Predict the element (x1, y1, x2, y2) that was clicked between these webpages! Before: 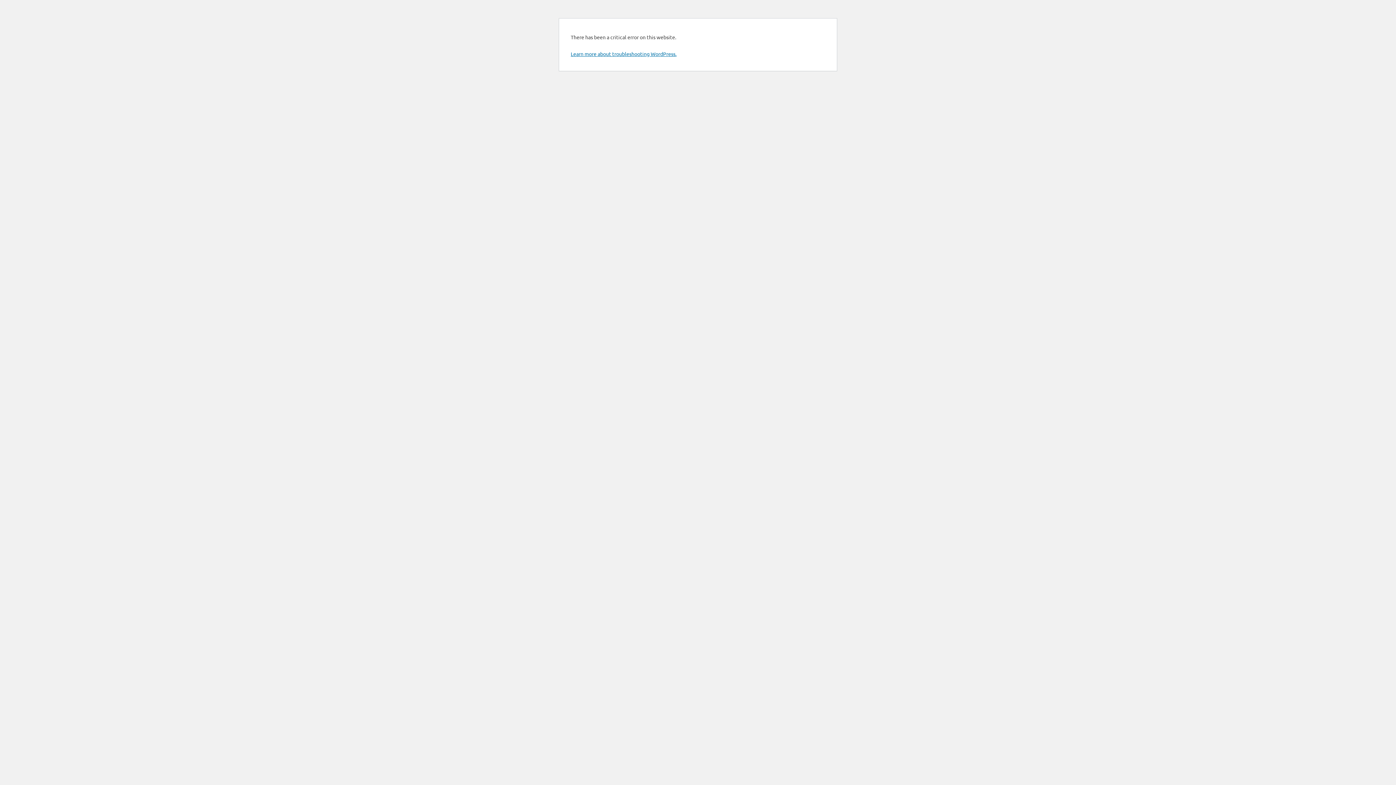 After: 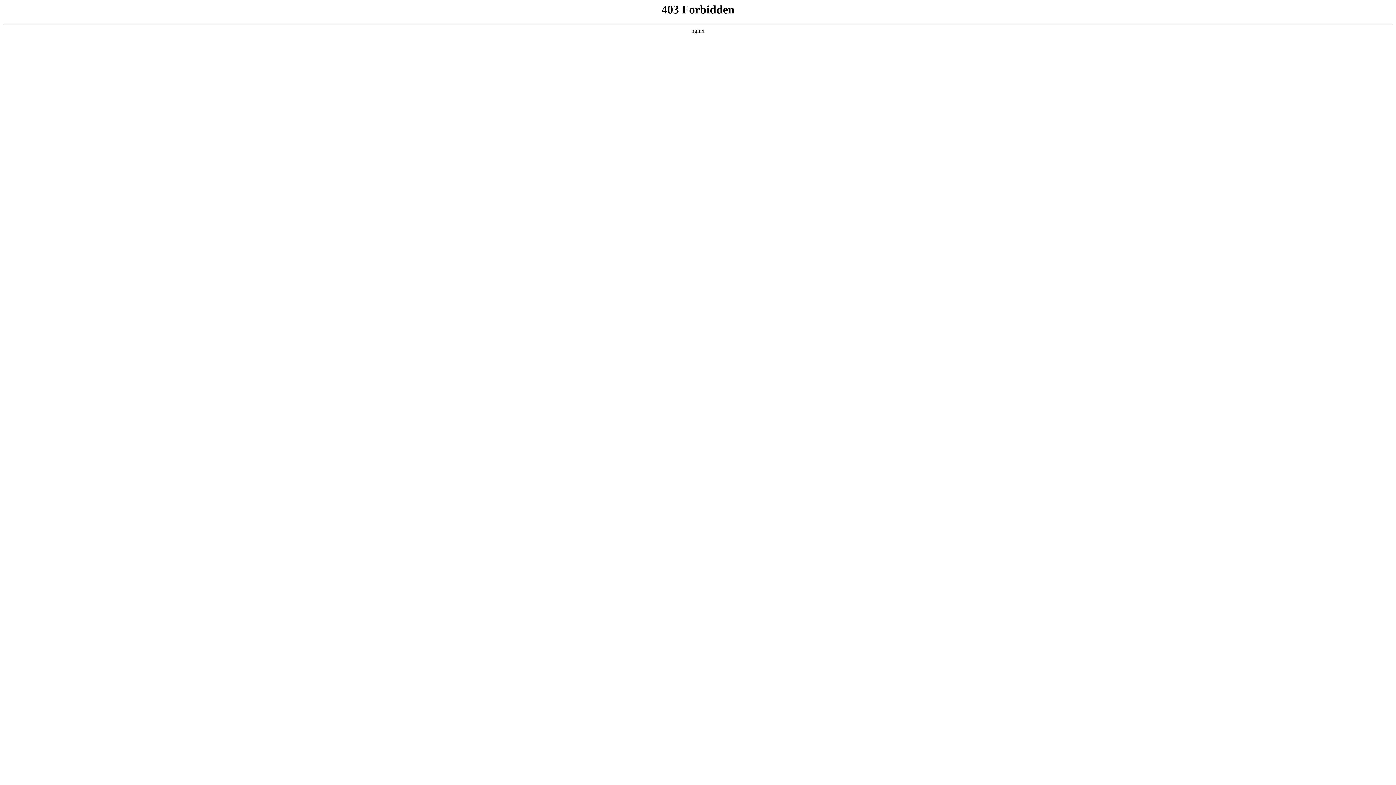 Action: bbox: (570, 50, 676, 57) label: Learn more about troubleshooting WordPress.